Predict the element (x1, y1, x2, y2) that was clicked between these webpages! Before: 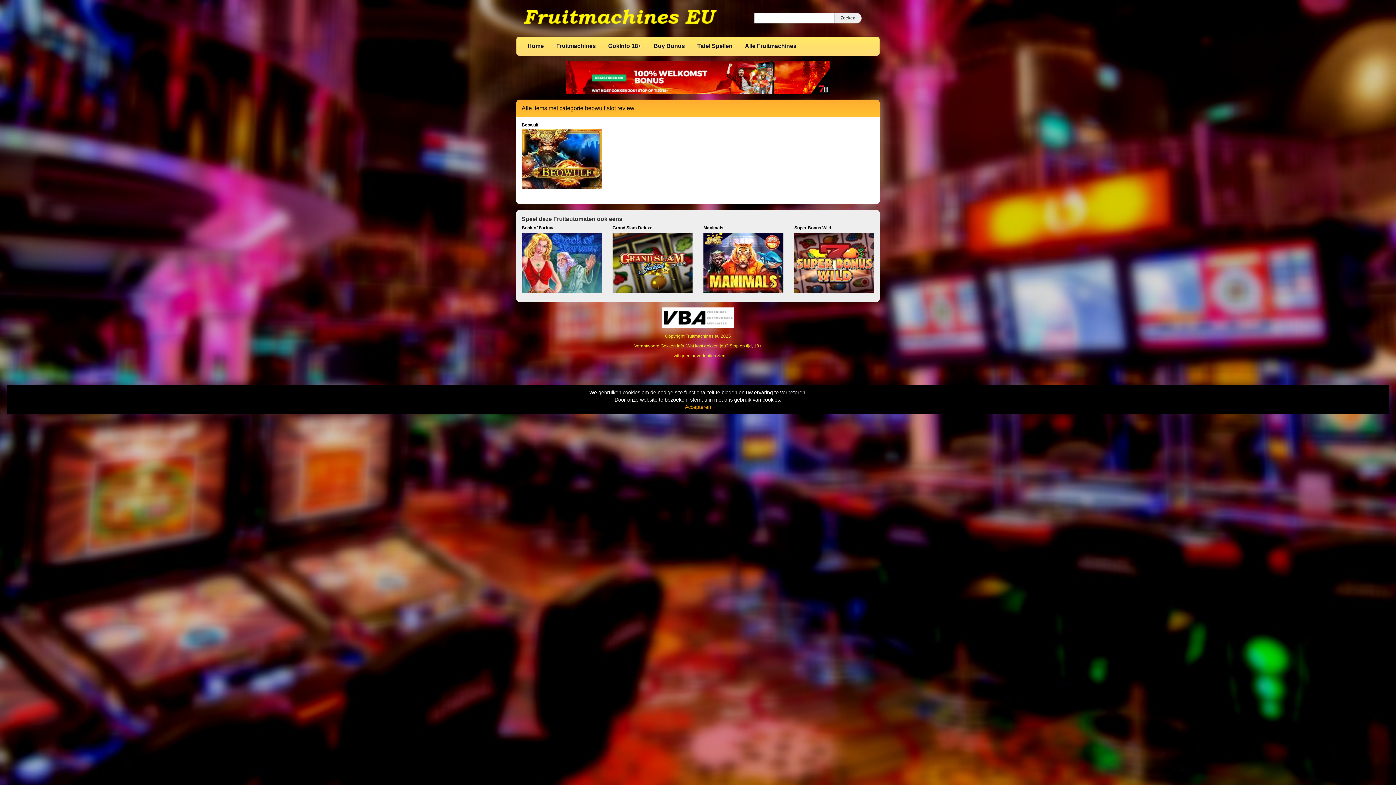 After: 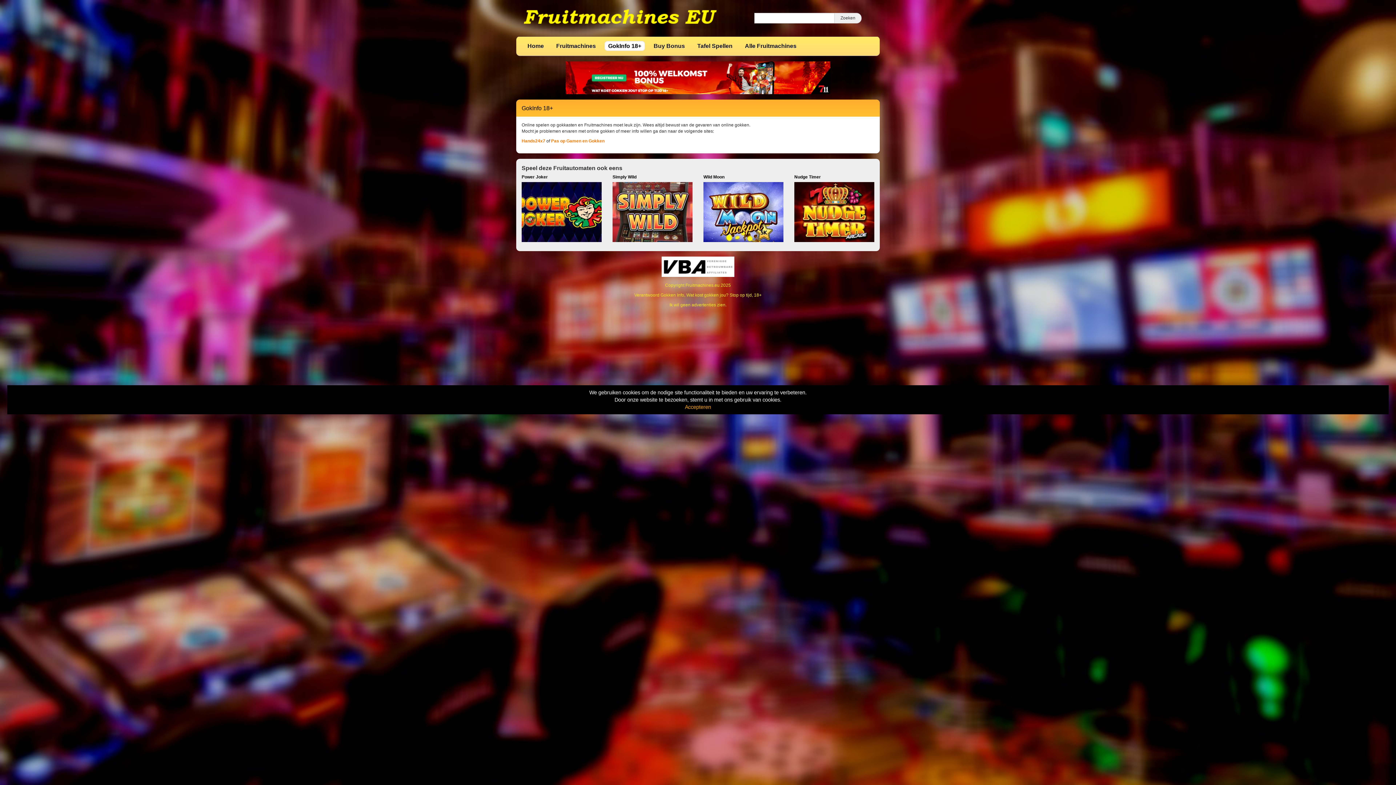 Action: bbox: (634, 343, 761, 348) label: Verantwoord Gokken Info, Wat kost gokken jou? Stop op tijd, 18+